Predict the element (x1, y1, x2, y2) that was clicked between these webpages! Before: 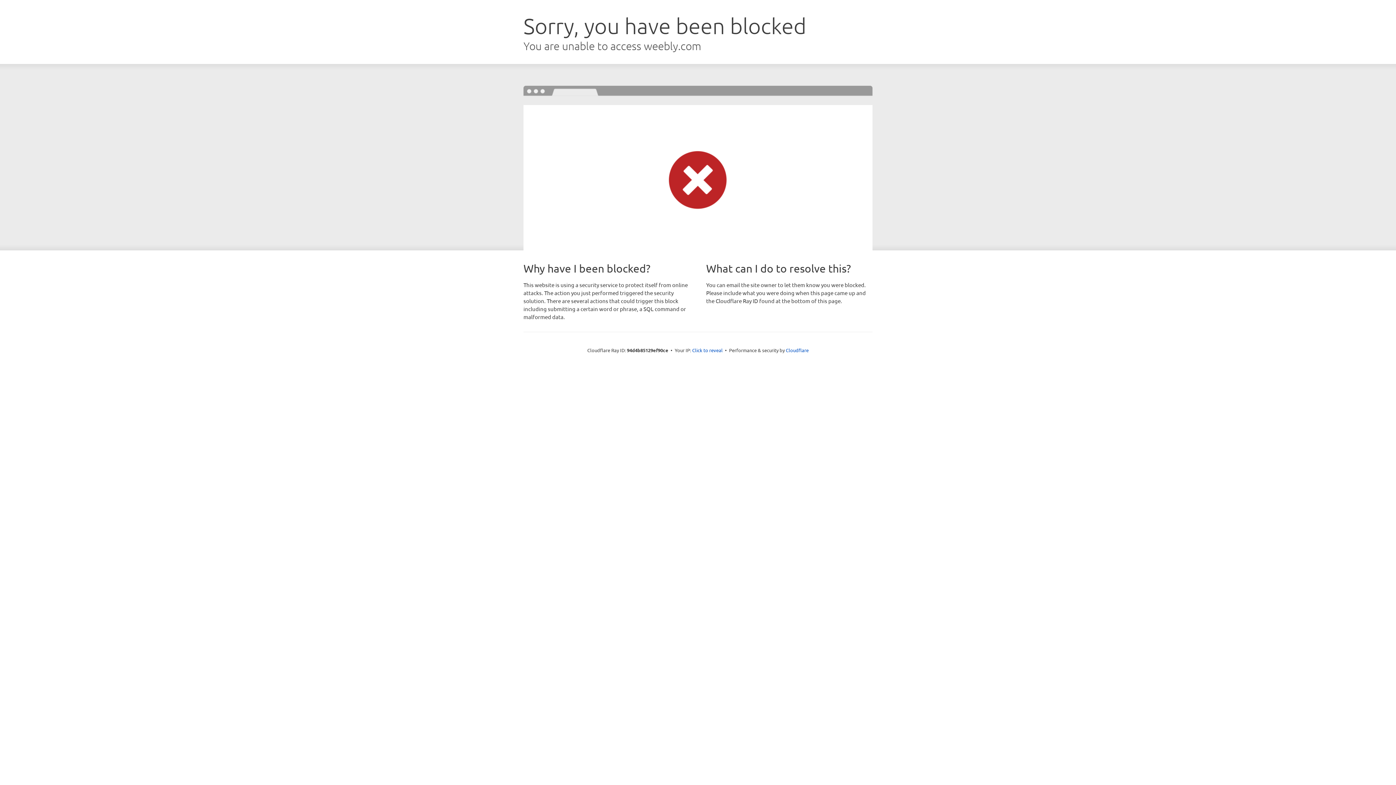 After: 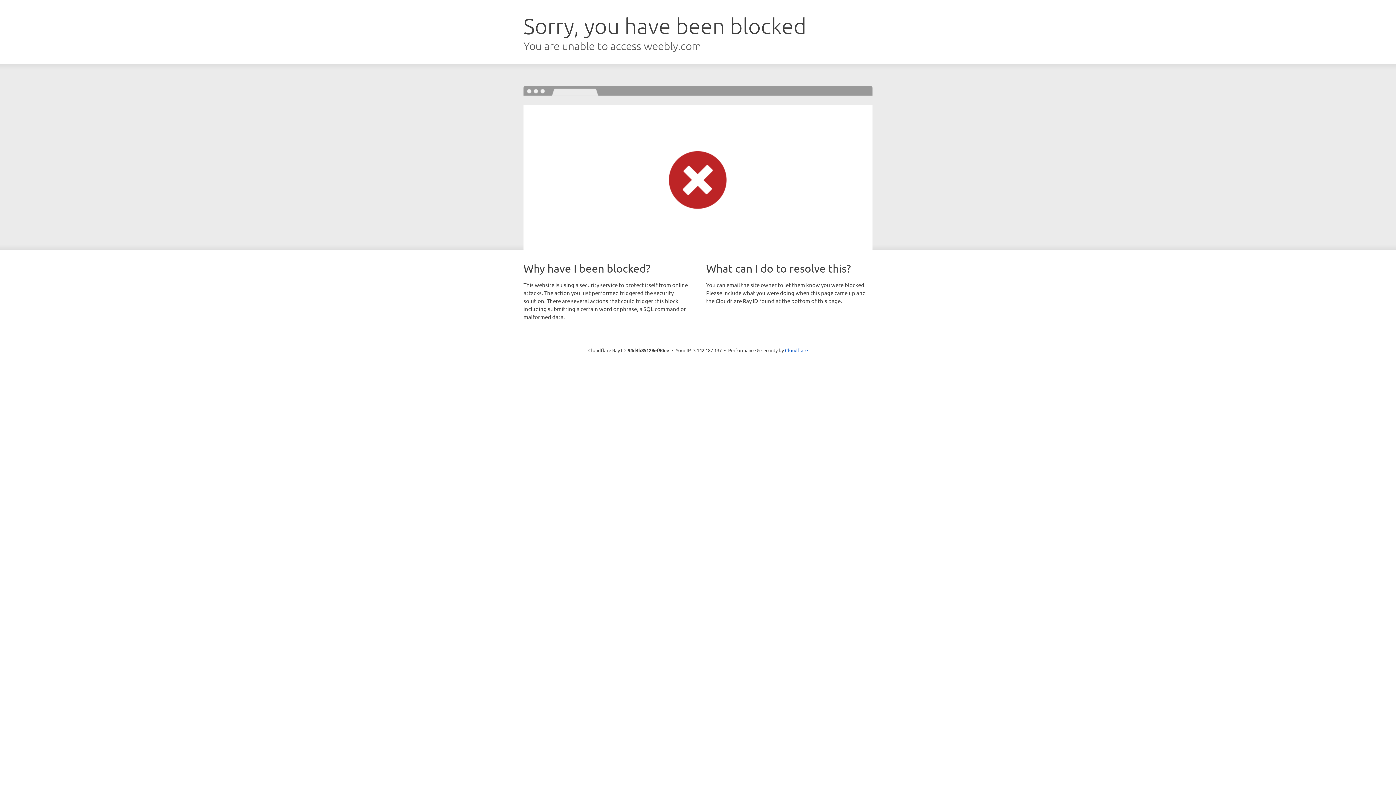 Action: label: Click to reveal bbox: (692, 346, 722, 353)